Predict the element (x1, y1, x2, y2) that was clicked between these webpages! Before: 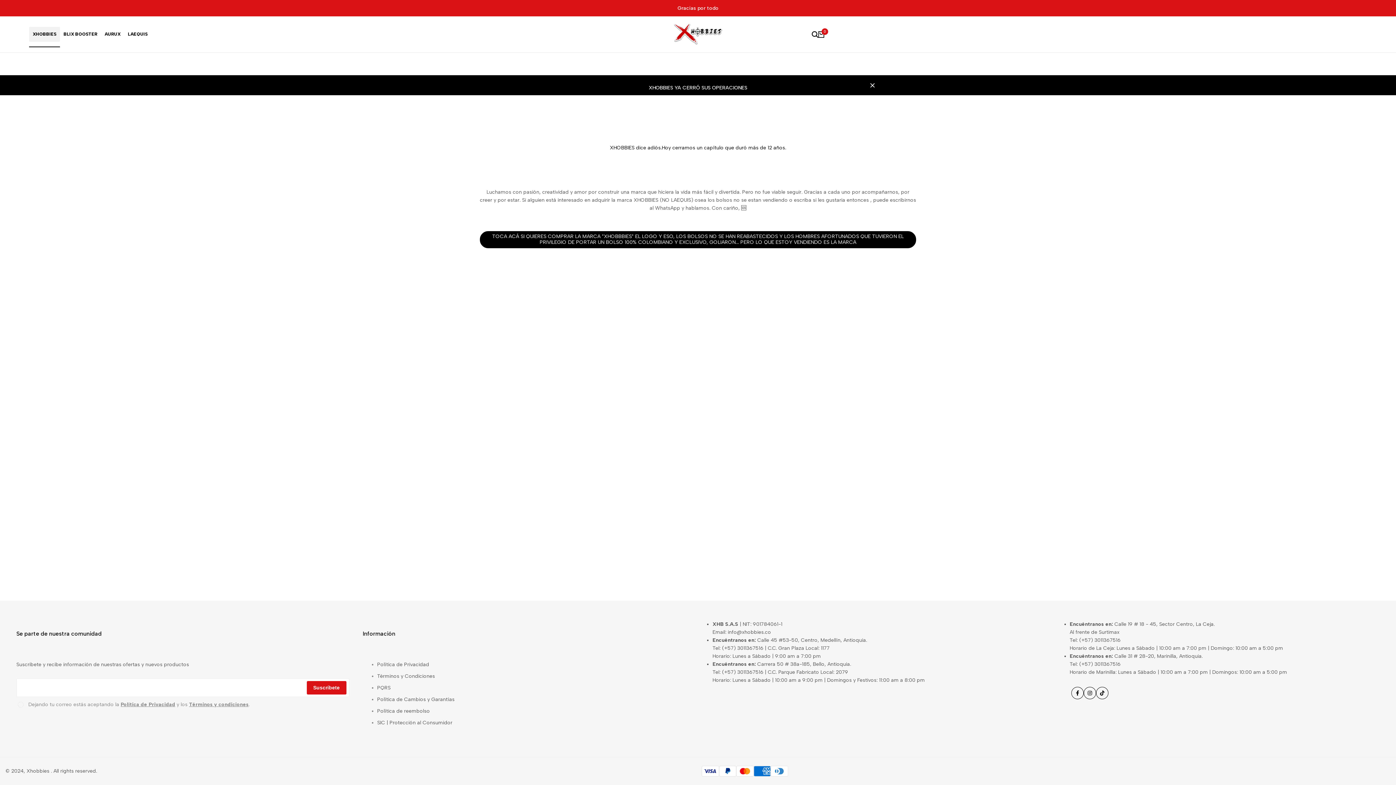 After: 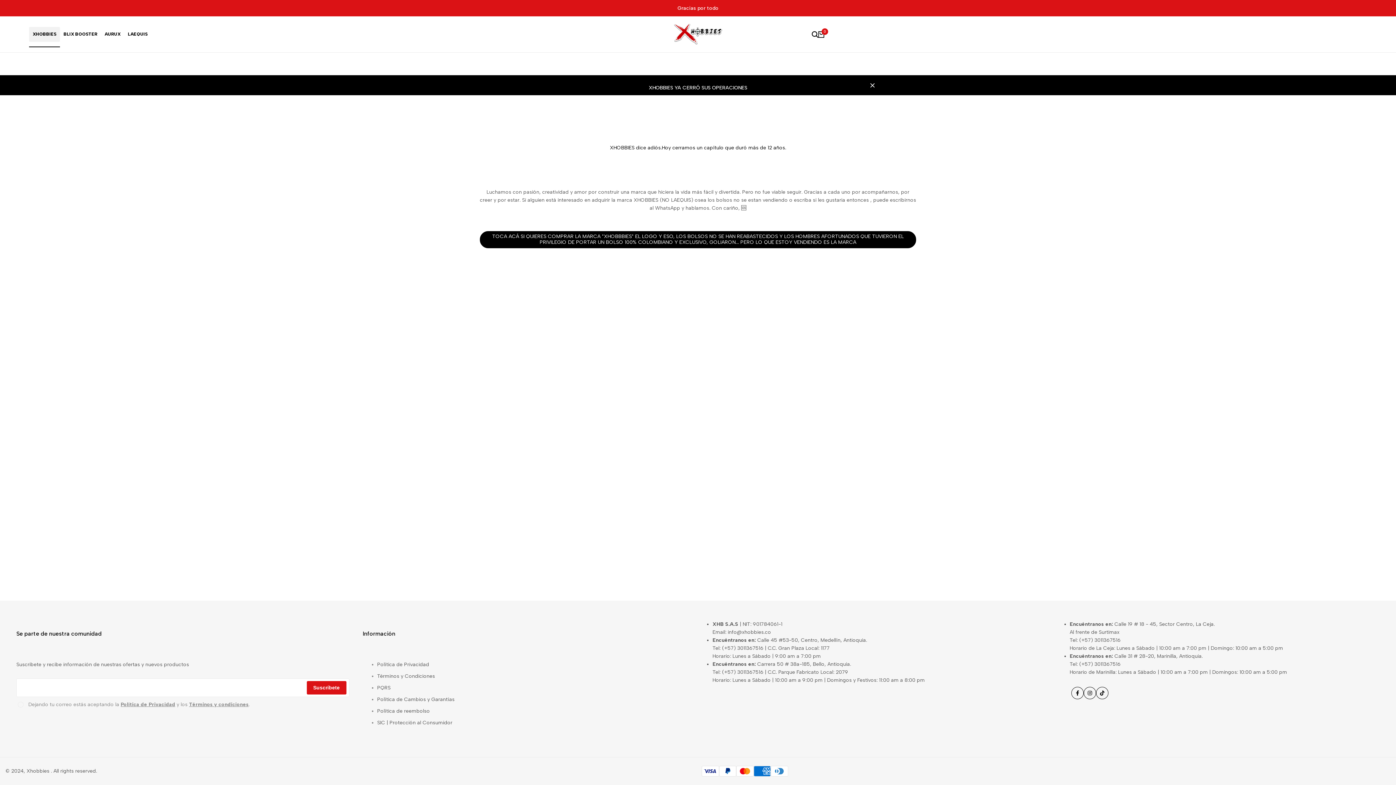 Action: bbox: (189, 701, 248, 707) label: Términos y condiciones